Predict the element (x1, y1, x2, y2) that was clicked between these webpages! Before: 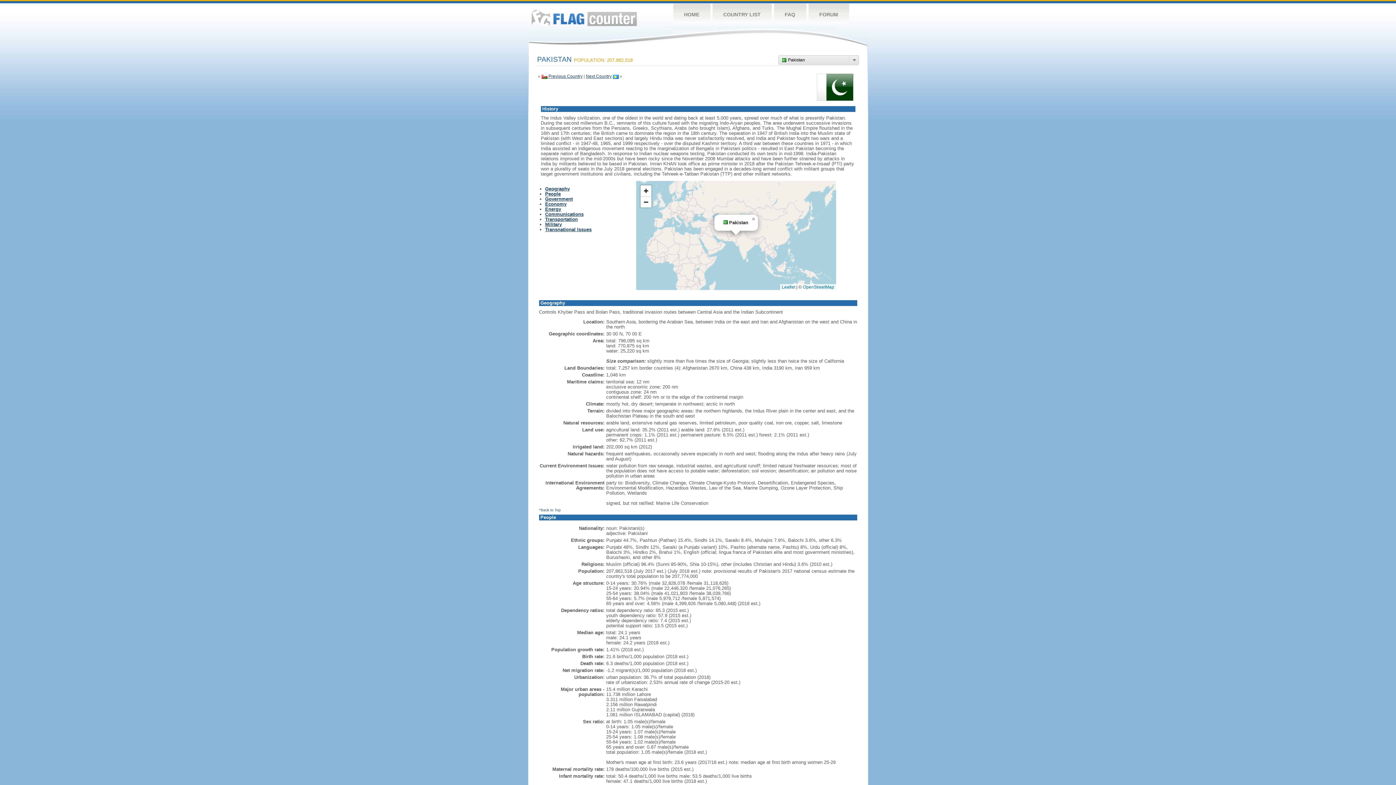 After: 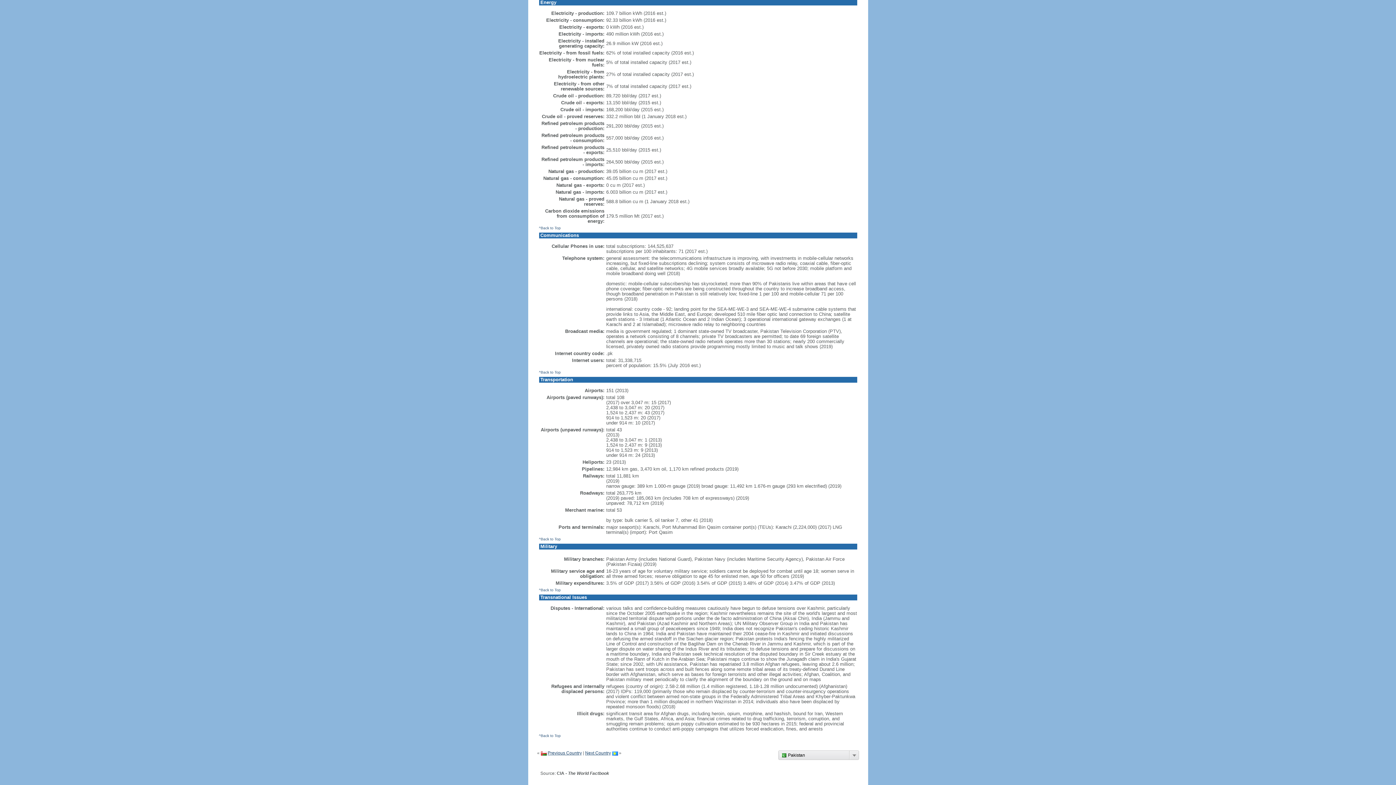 Action: label: Energy bbox: (545, 206, 561, 212)